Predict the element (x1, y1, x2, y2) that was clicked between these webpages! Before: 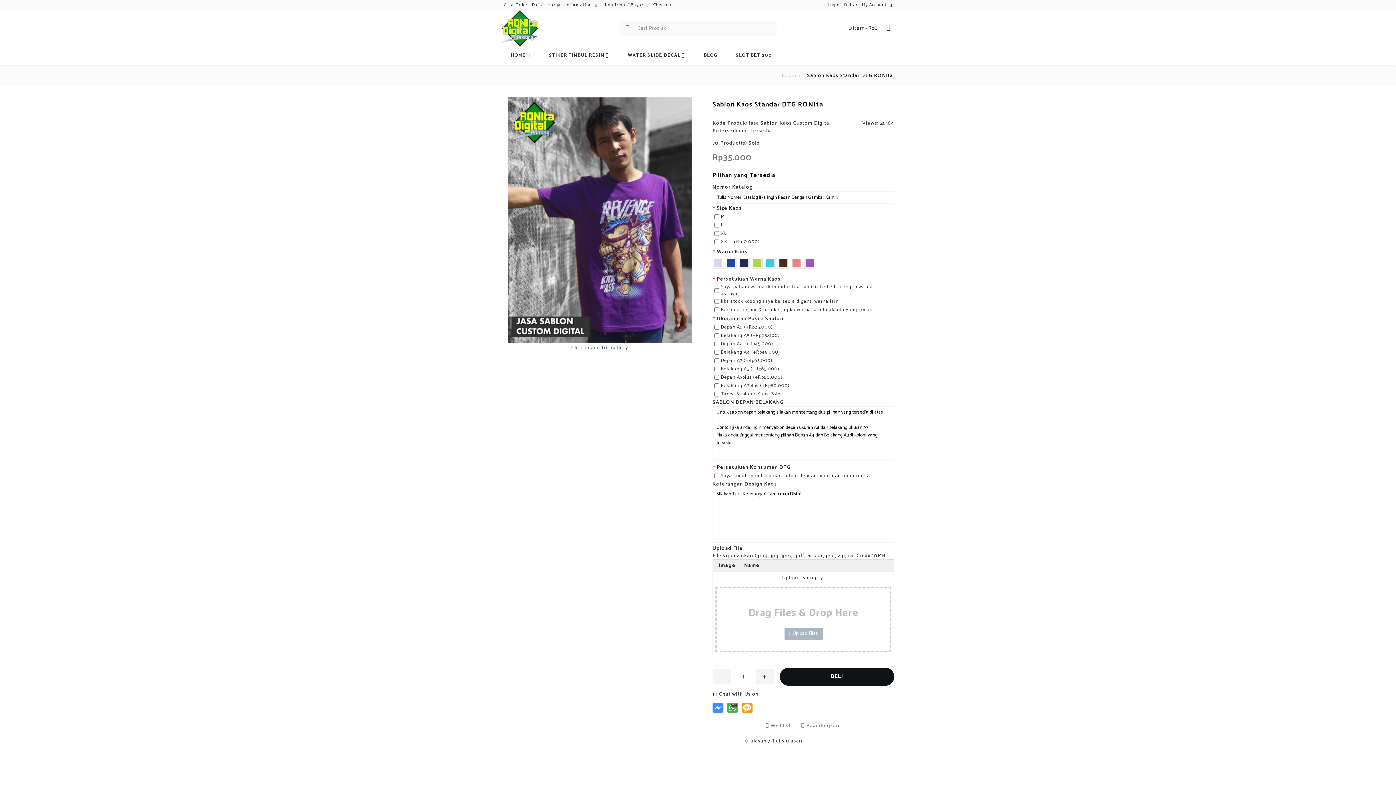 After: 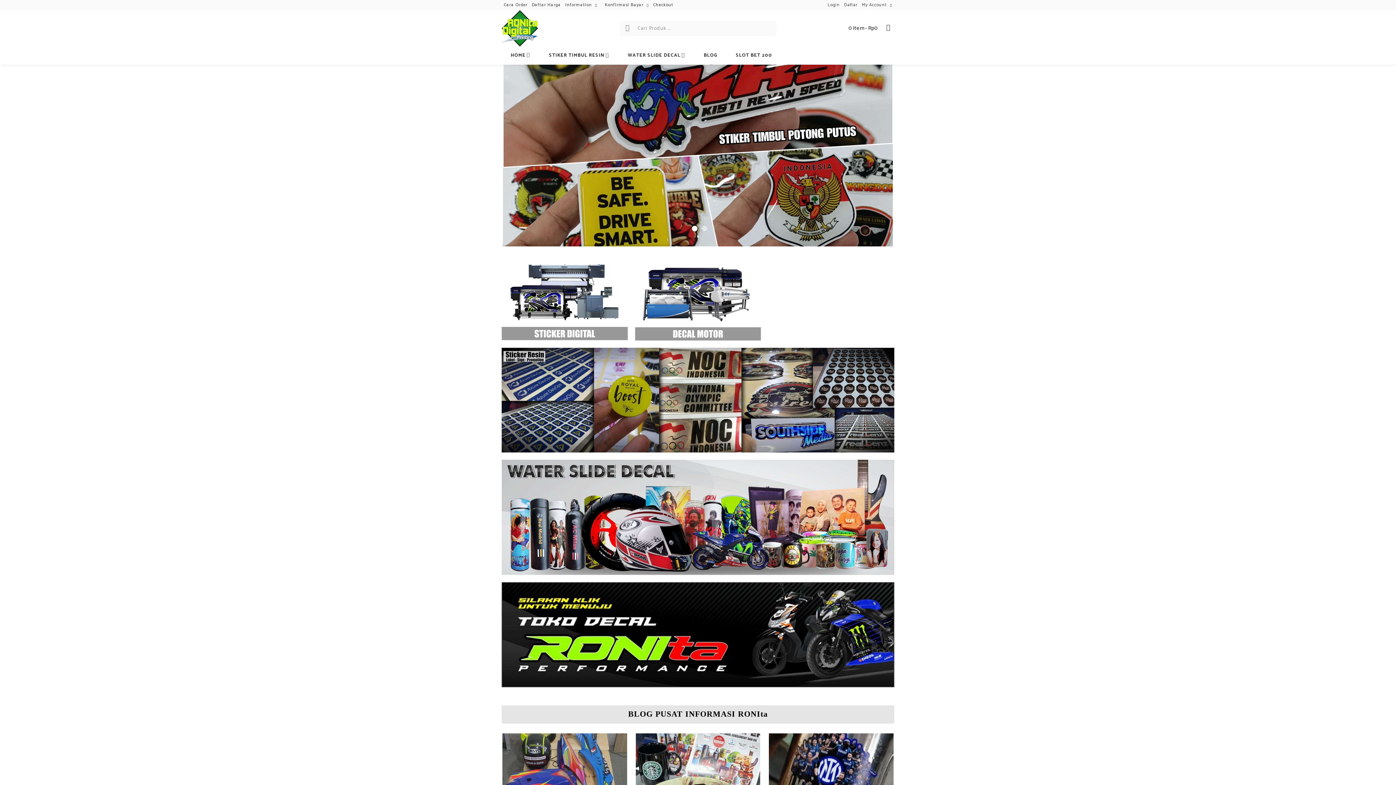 Action: bbox: (782, 65, 800, 86) label: Beranda